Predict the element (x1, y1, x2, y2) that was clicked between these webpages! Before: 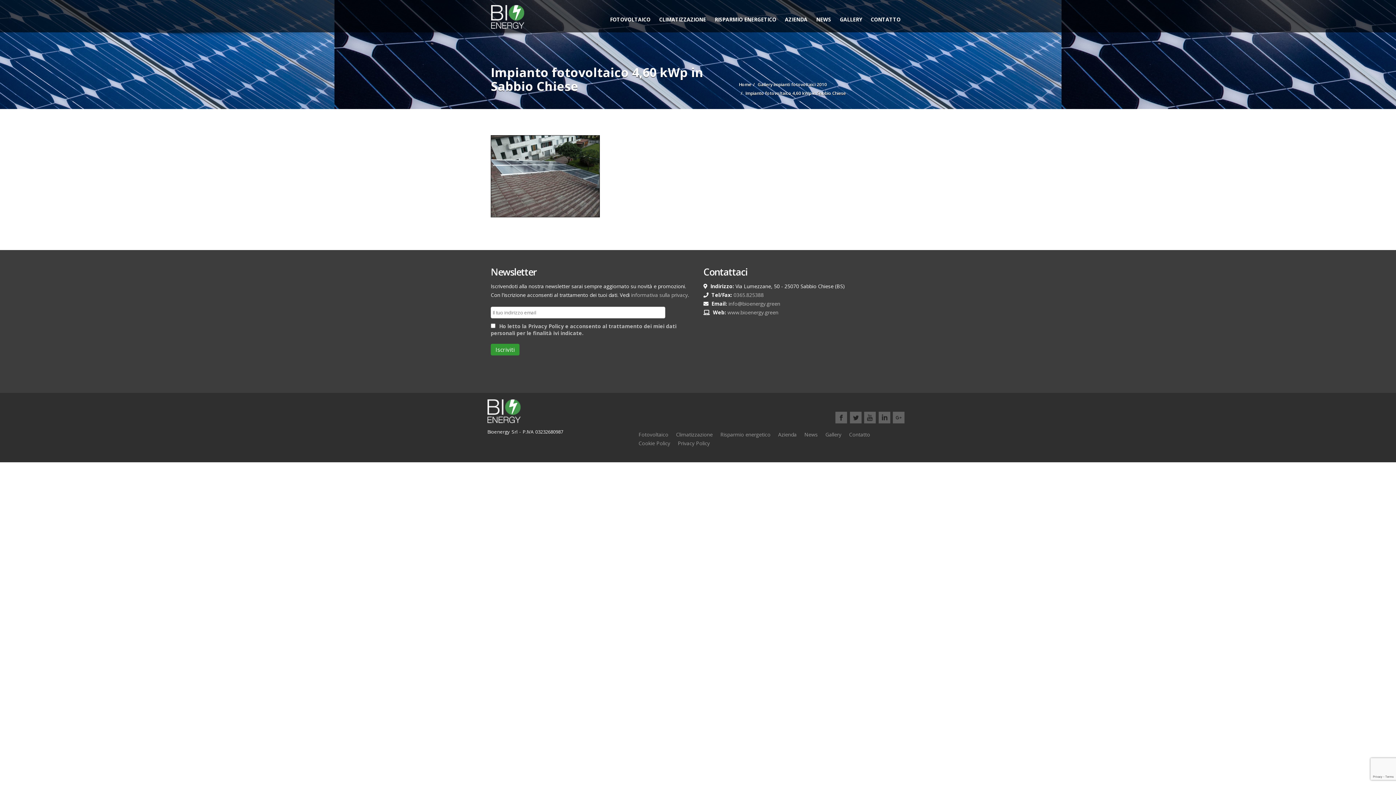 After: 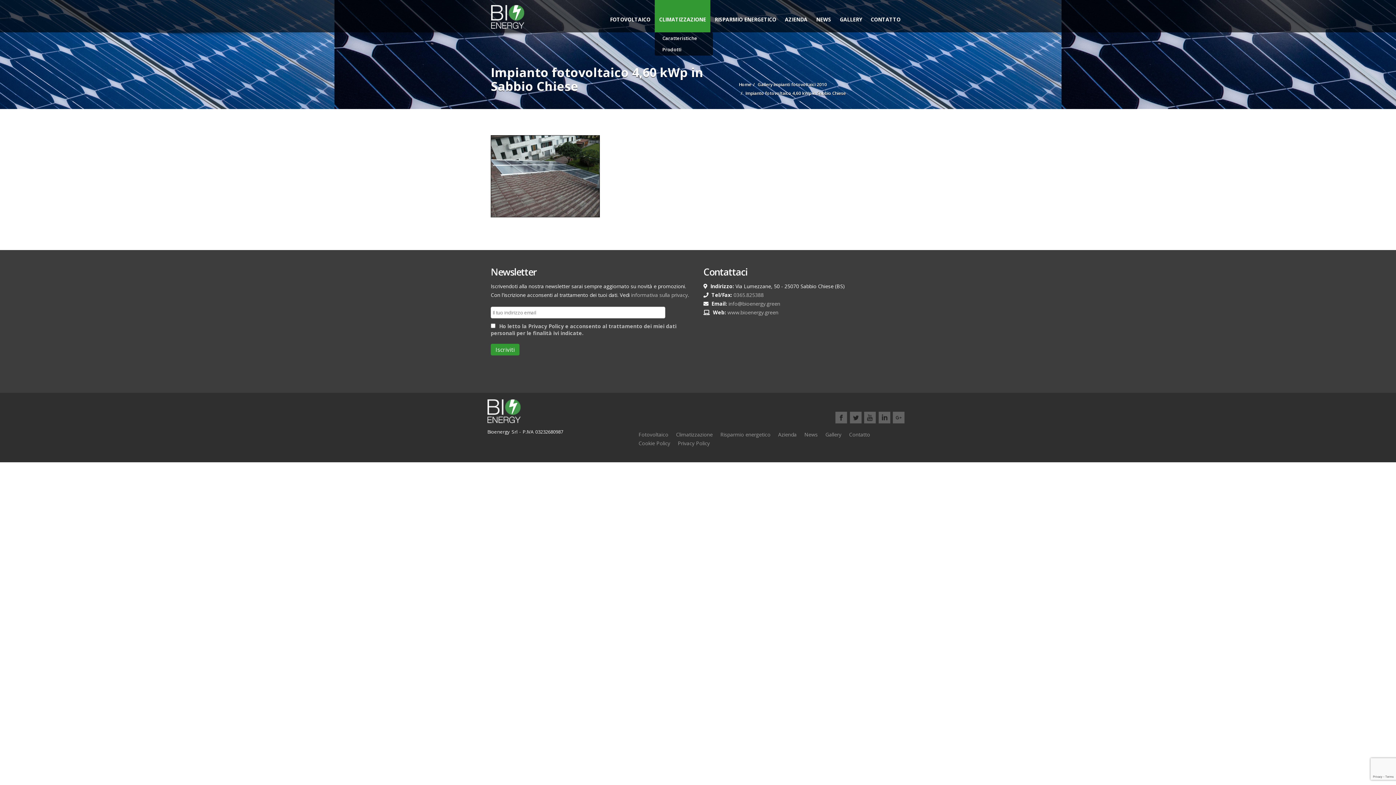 Action: label: CLIMATIZZAZIONE bbox: (654, 0, 710, 32)